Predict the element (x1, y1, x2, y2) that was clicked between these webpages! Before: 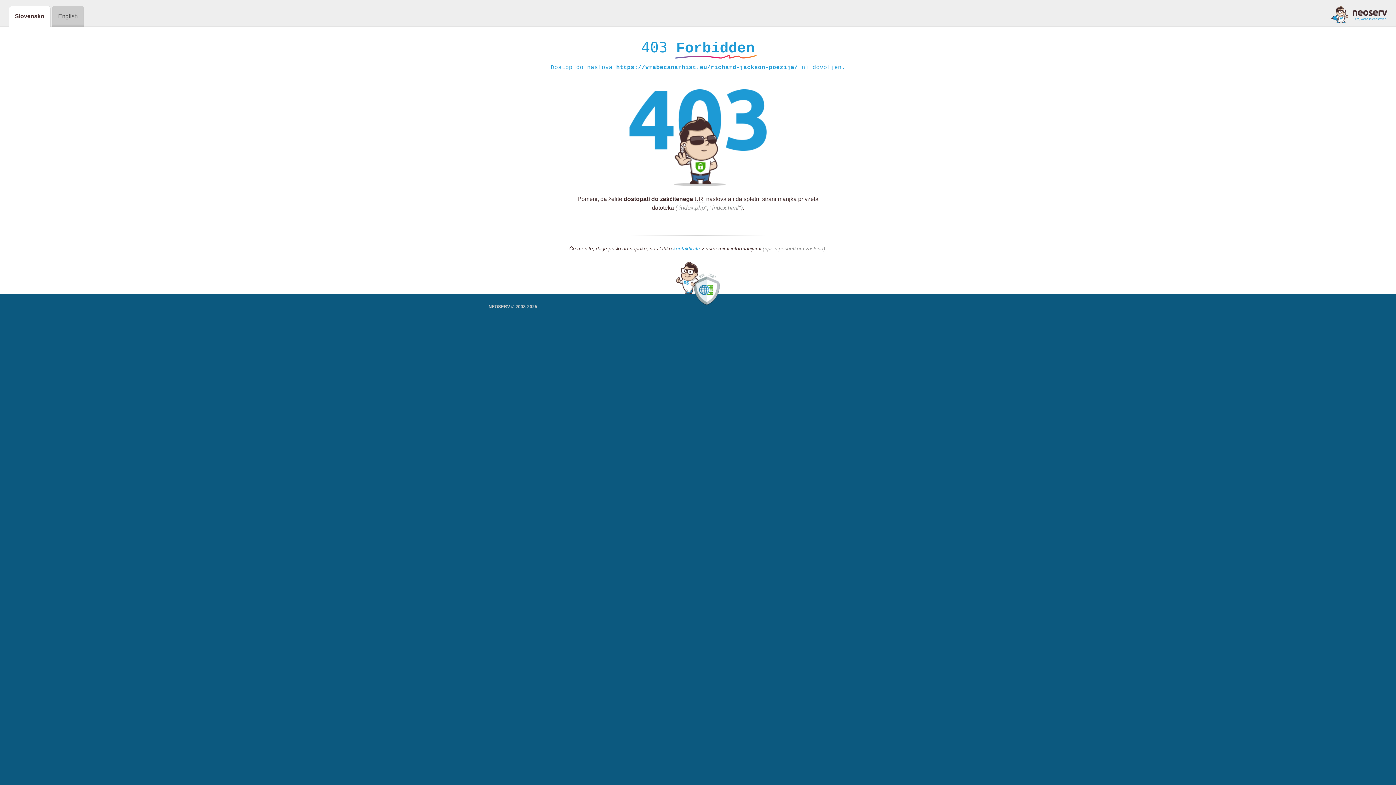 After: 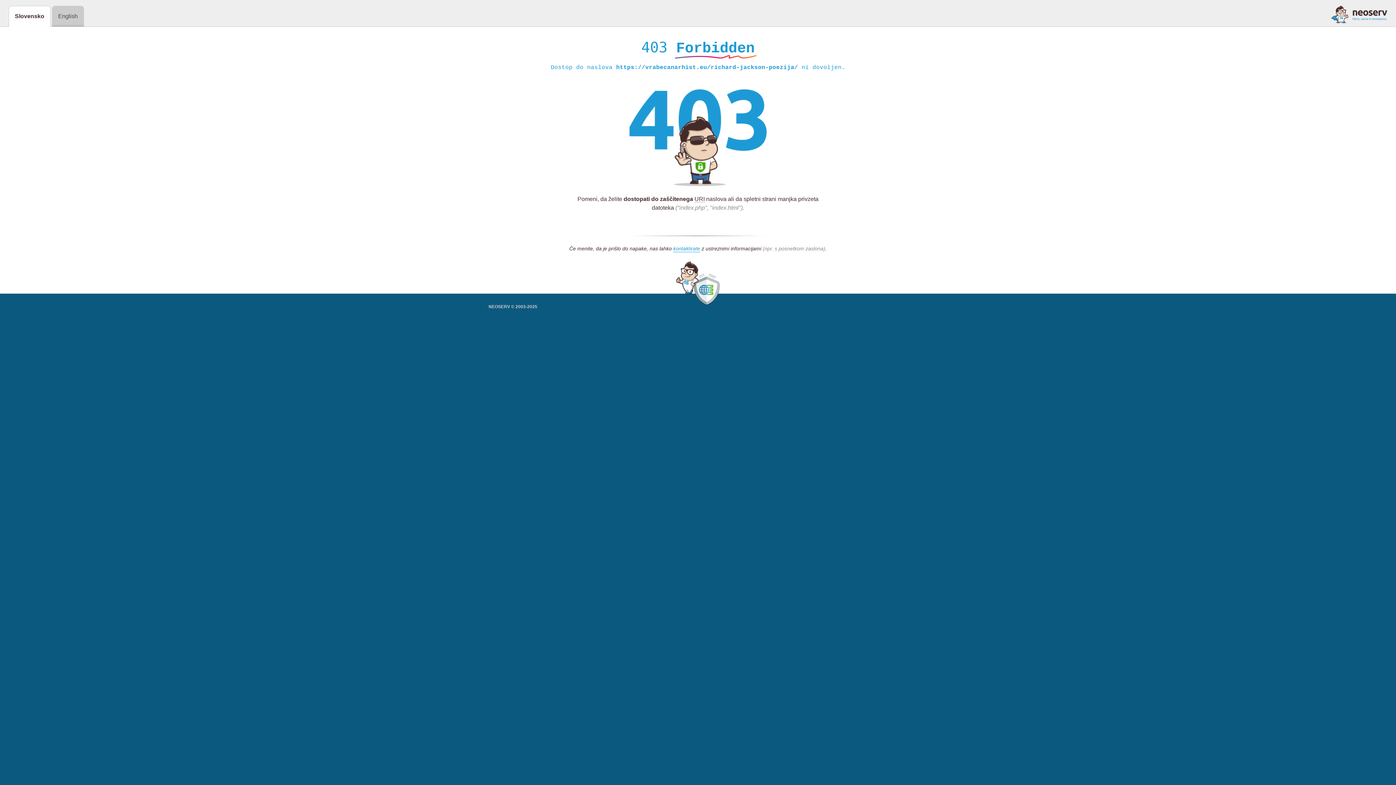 Action: bbox: (1331, 5, 1387, 23)